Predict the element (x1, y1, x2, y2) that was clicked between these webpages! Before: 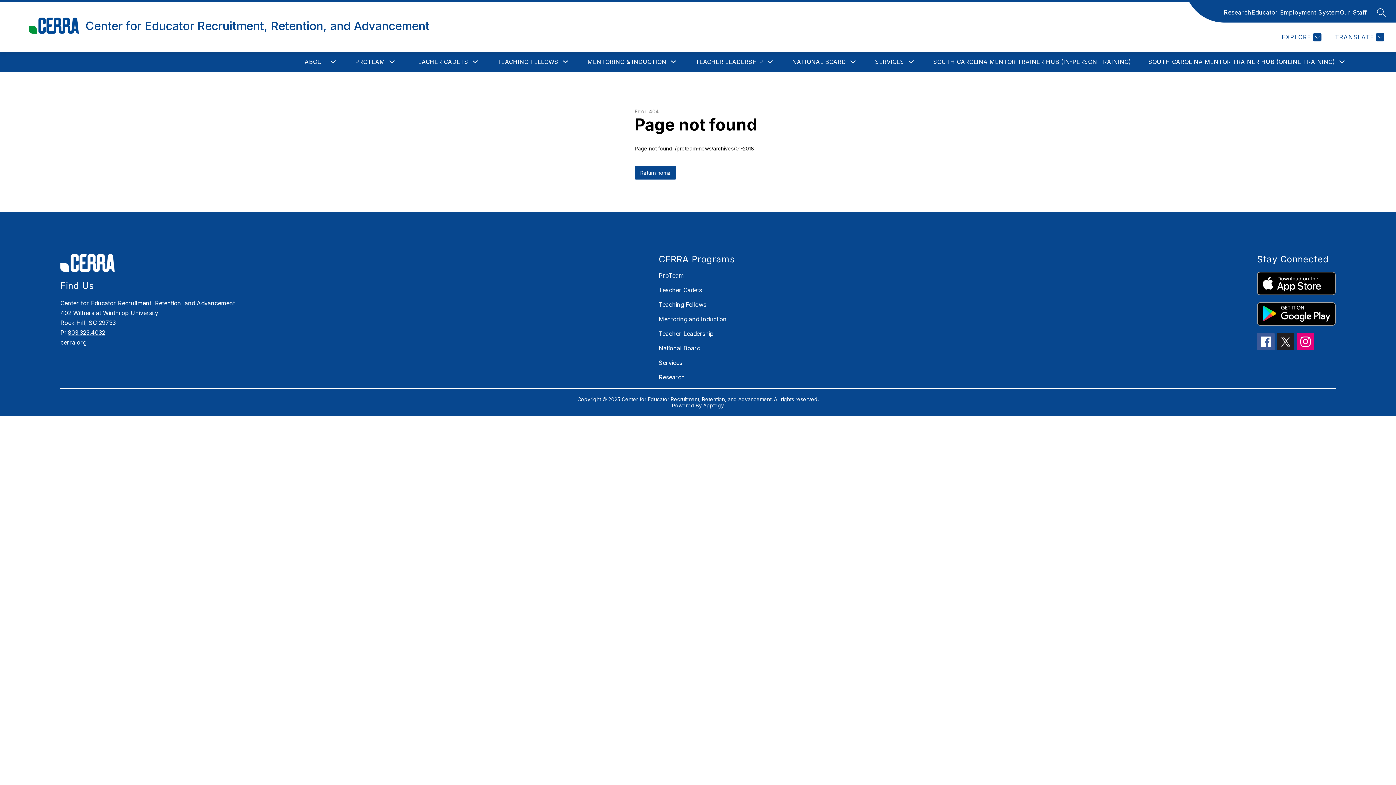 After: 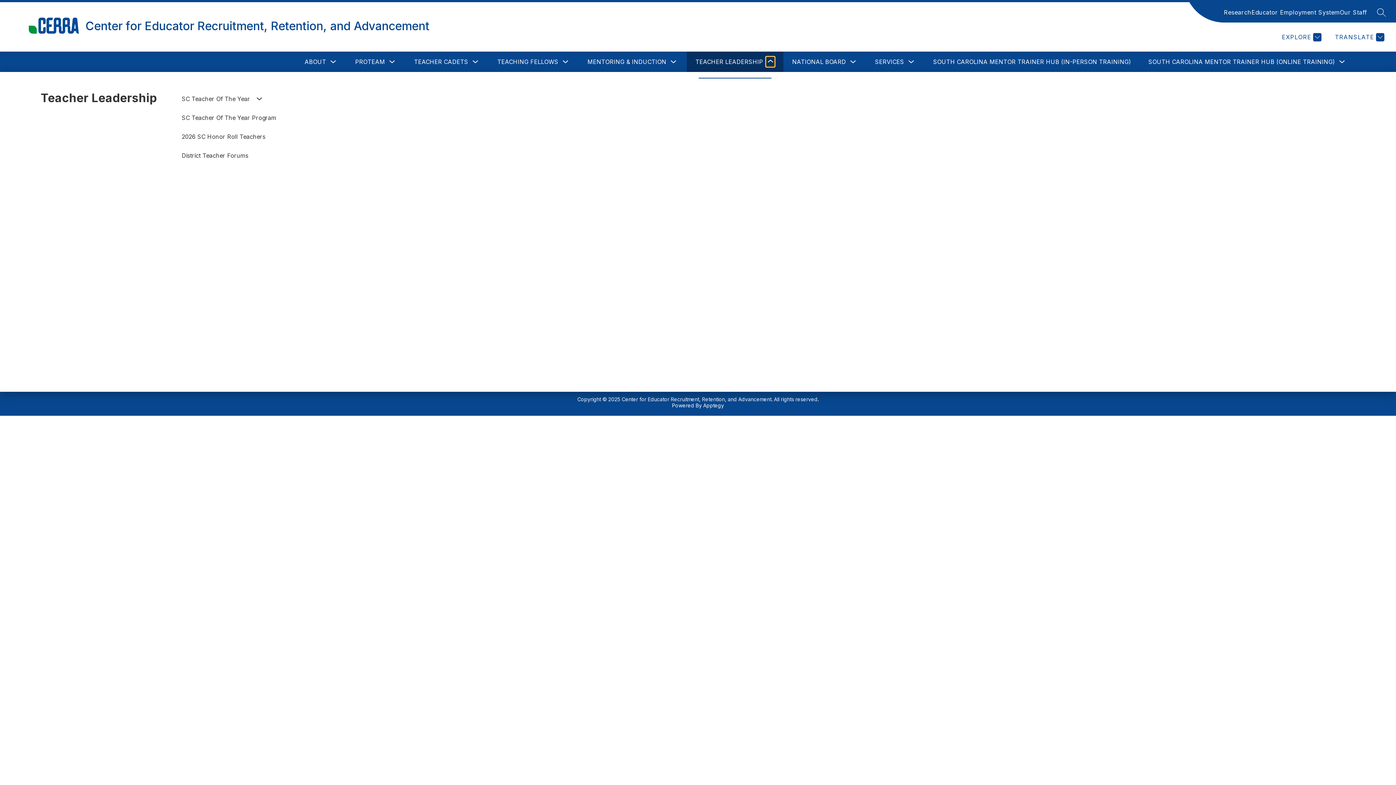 Action: label: Toggle Teacher Leadership Submenu bbox: (766, 56, 774, 66)